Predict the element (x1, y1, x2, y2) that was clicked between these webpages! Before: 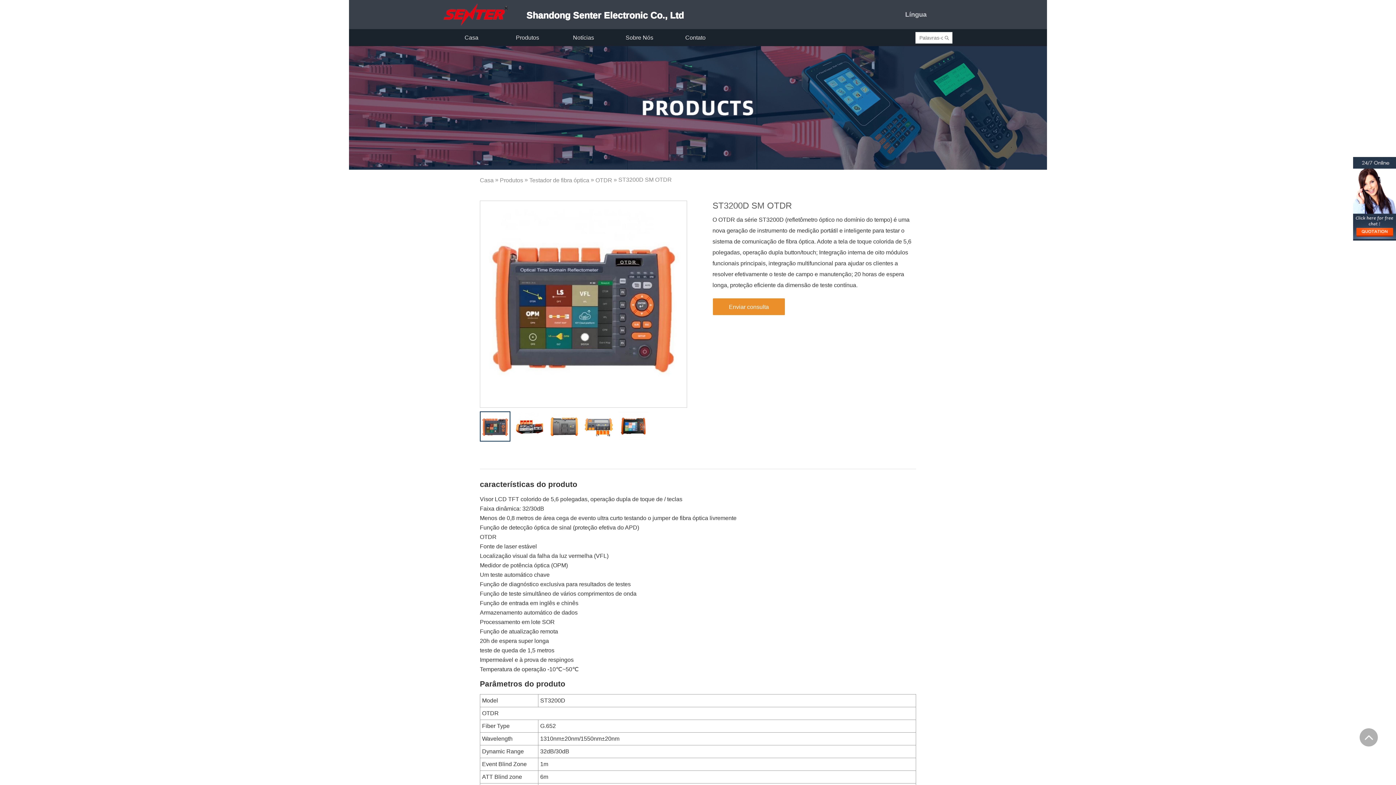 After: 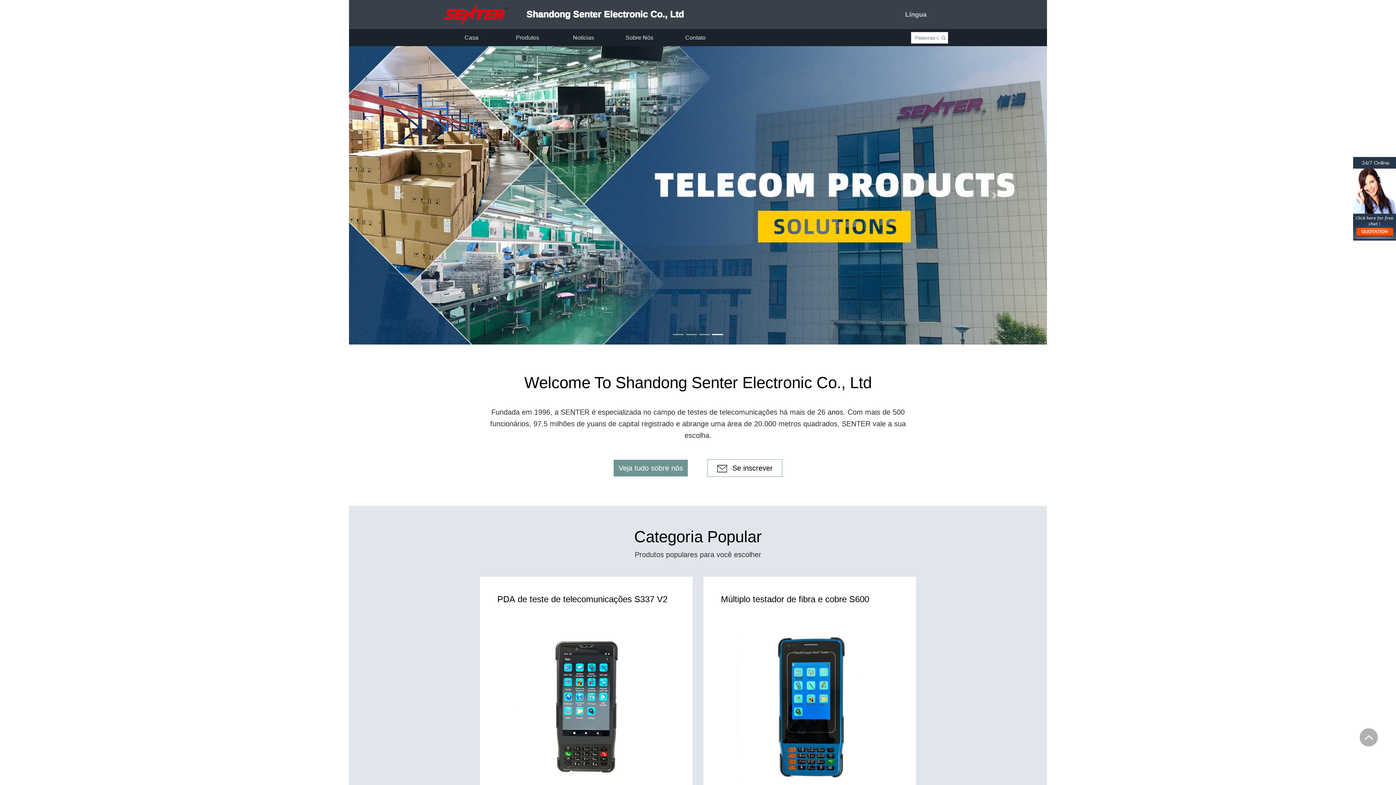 Action: label: Casa bbox: (443, 29, 499, 46)